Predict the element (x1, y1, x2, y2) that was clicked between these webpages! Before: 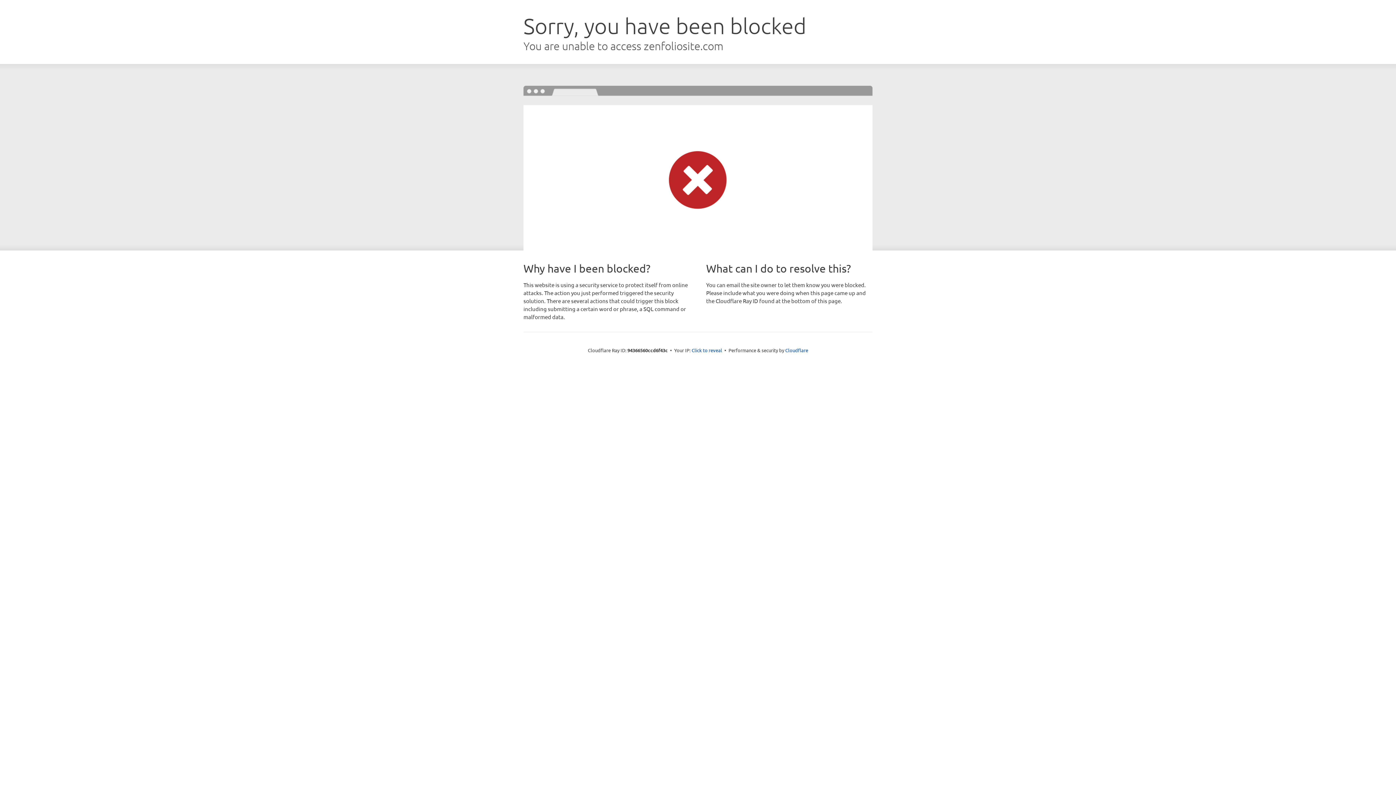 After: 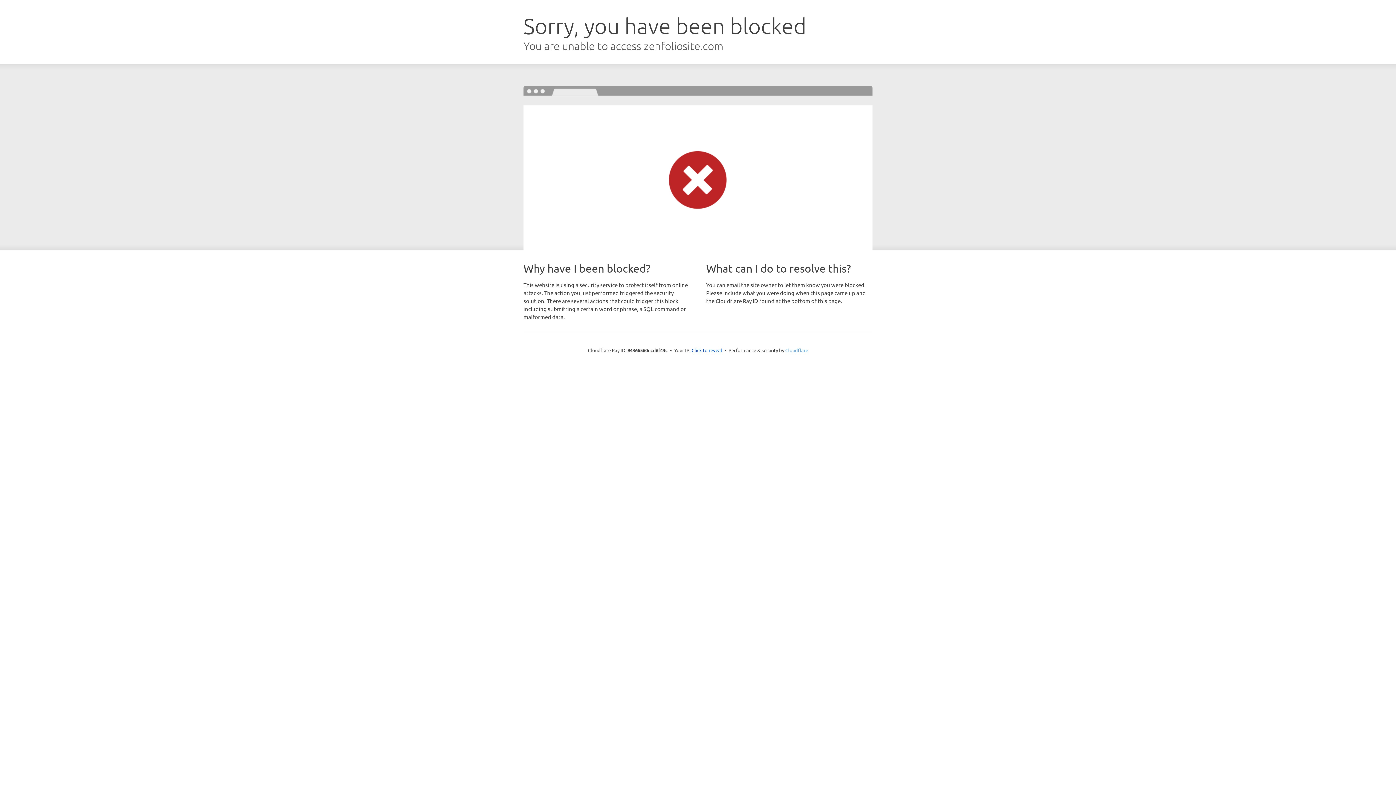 Action: bbox: (785, 347, 808, 353) label: Cloudflare